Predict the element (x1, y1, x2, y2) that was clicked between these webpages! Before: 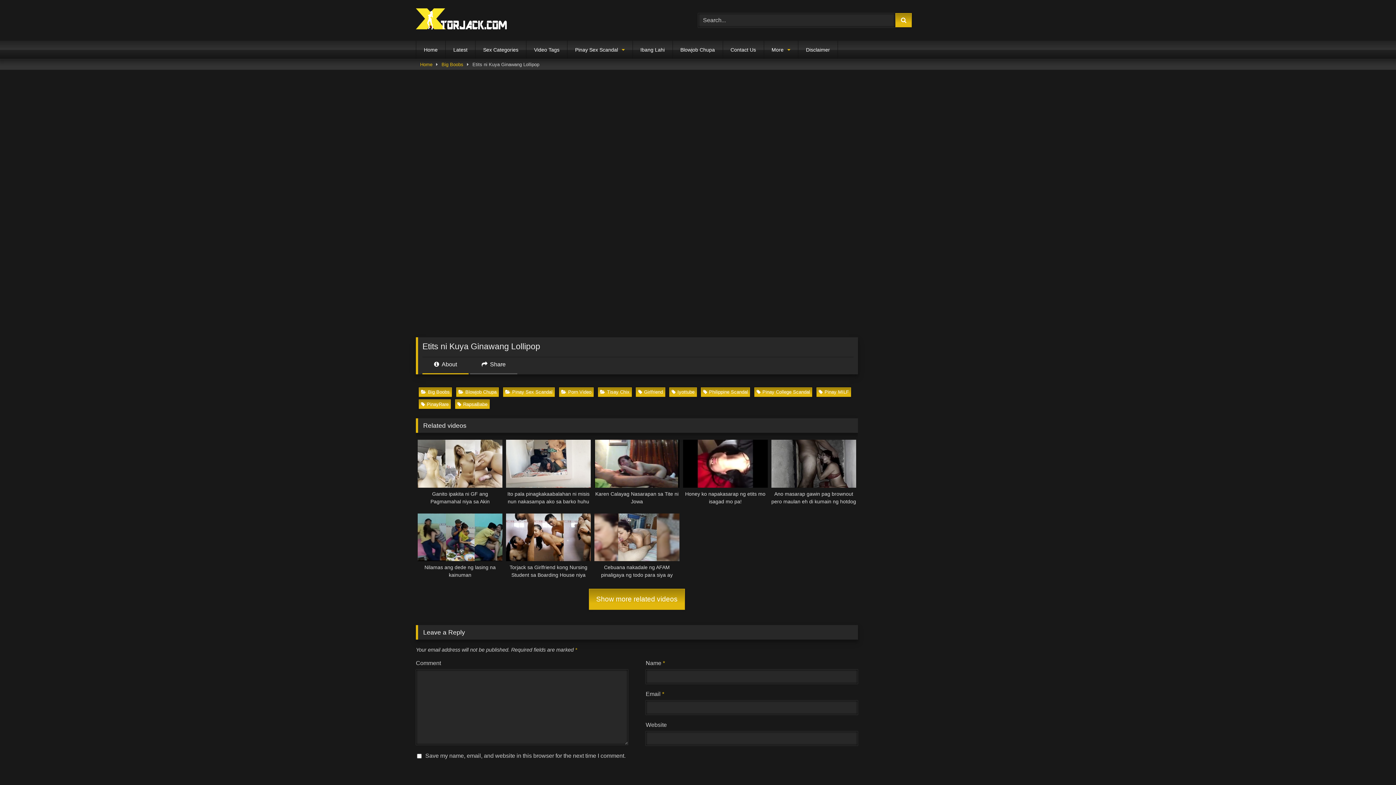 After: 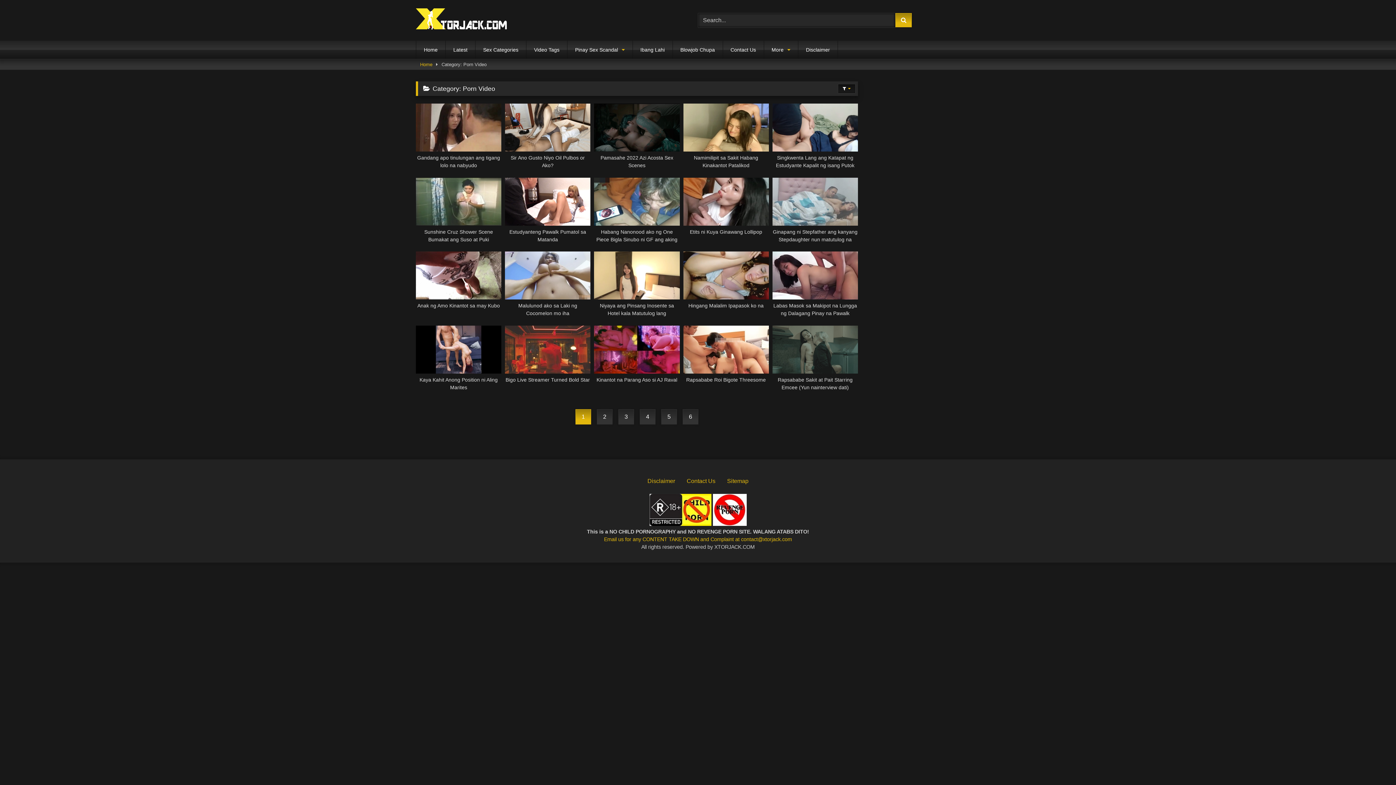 Action: label: Porn Video bbox: (559, 387, 593, 396)